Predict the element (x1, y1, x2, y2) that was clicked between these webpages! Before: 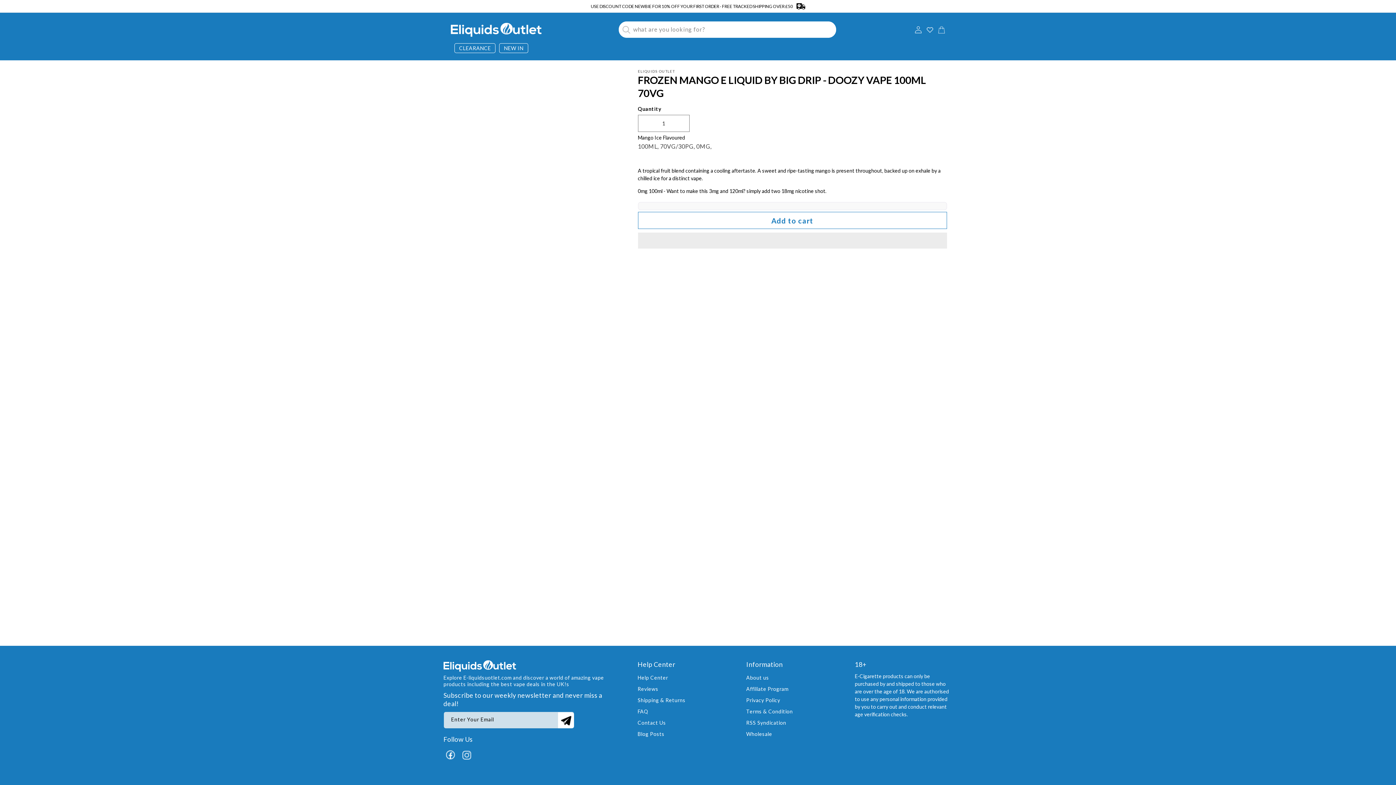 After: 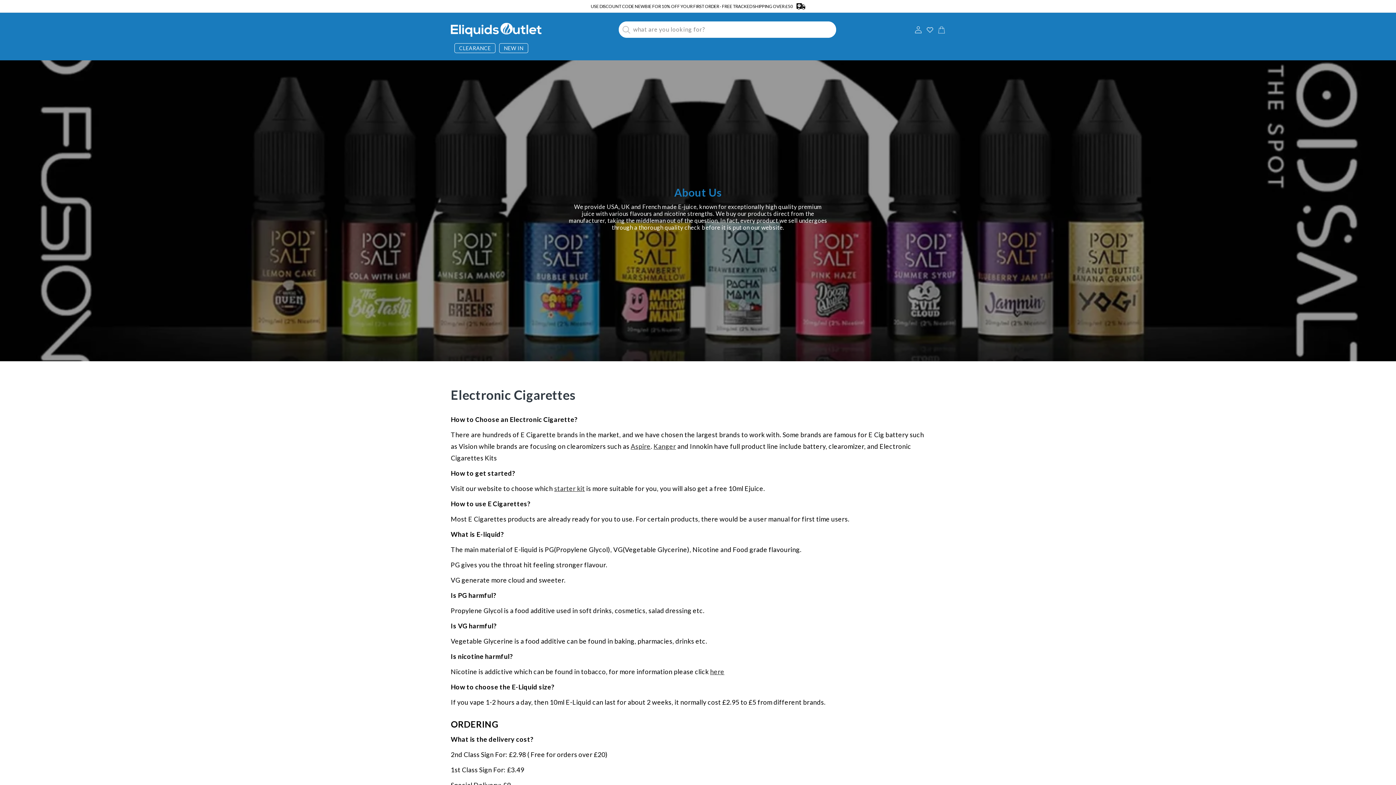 Action: bbox: (637, 705, 648, 716) label: FAQ